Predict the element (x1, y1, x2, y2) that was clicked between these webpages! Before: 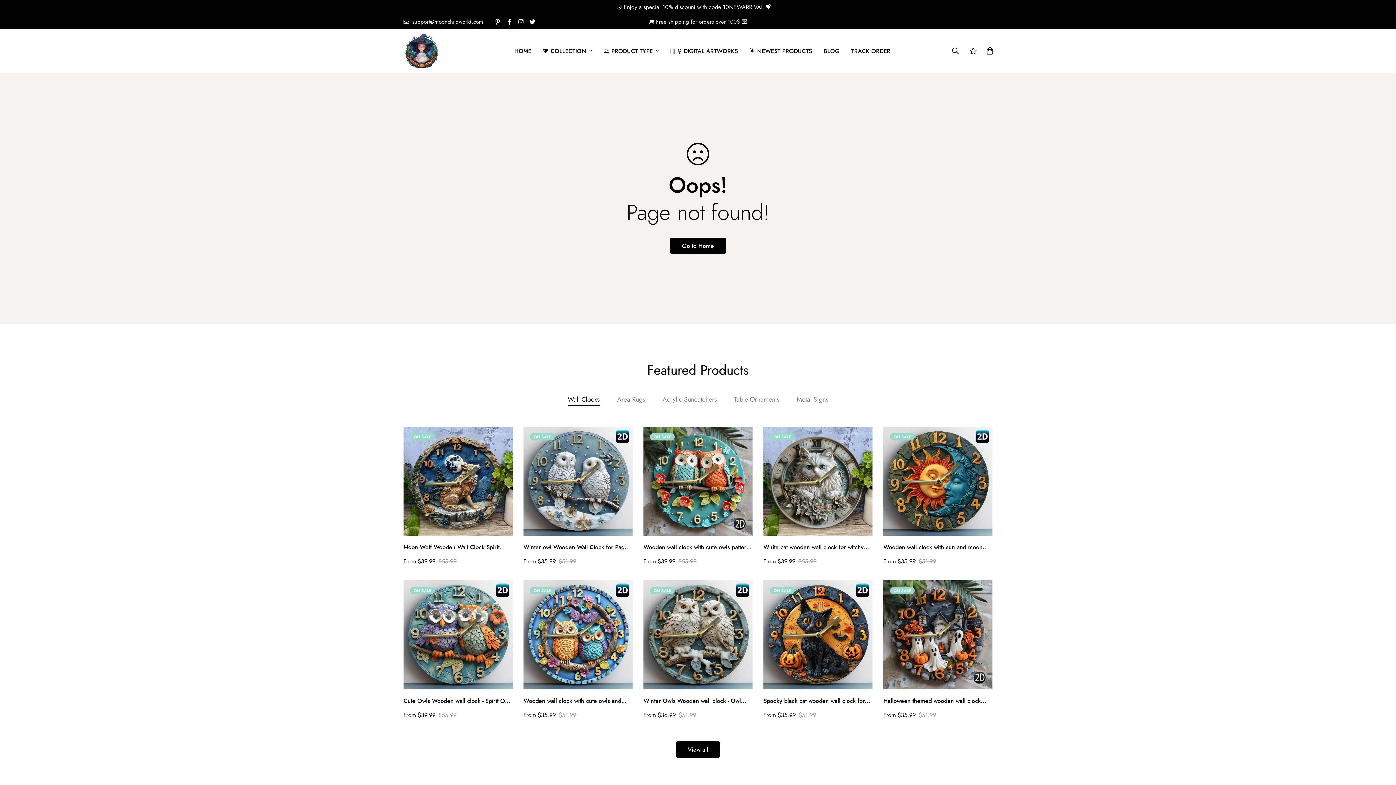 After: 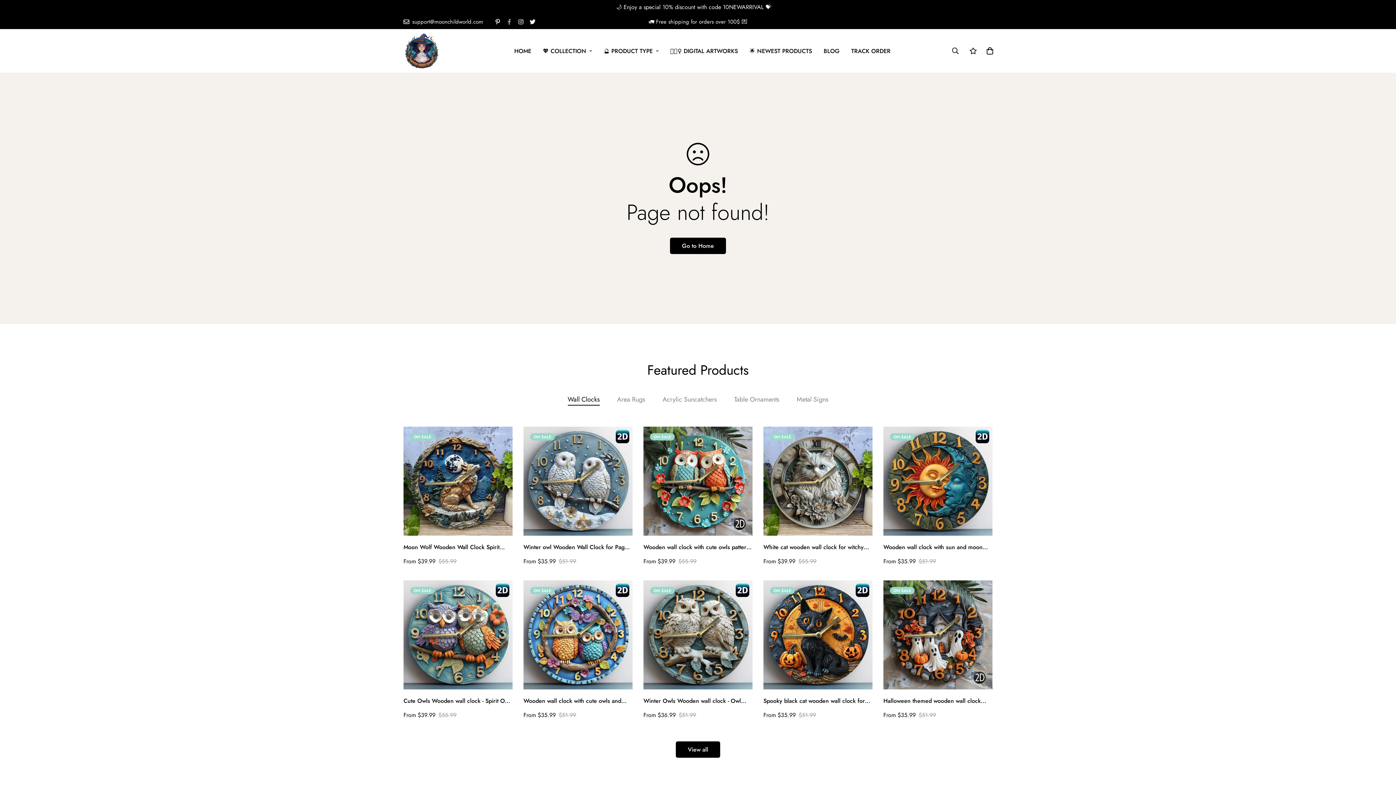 Action: bbox: (503, 18, 515, 24)